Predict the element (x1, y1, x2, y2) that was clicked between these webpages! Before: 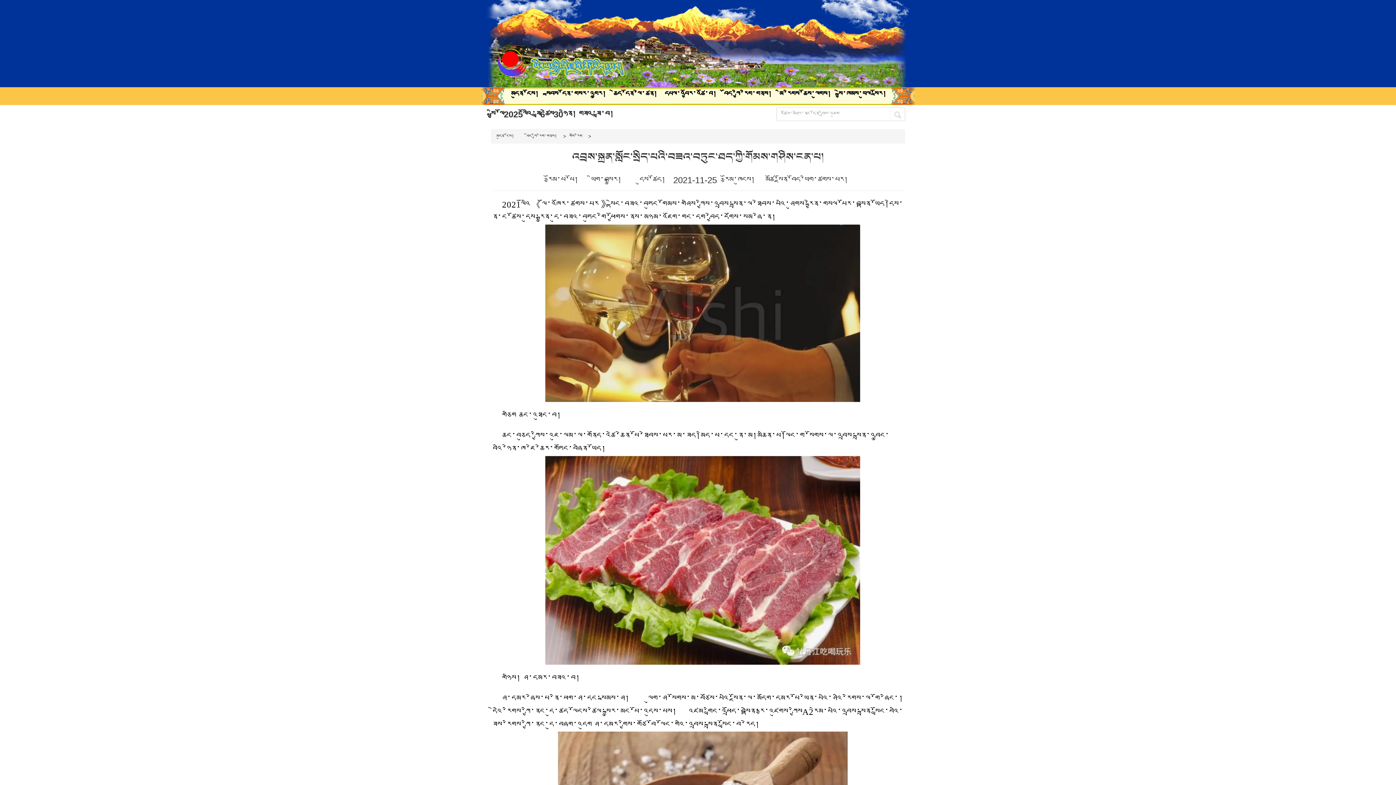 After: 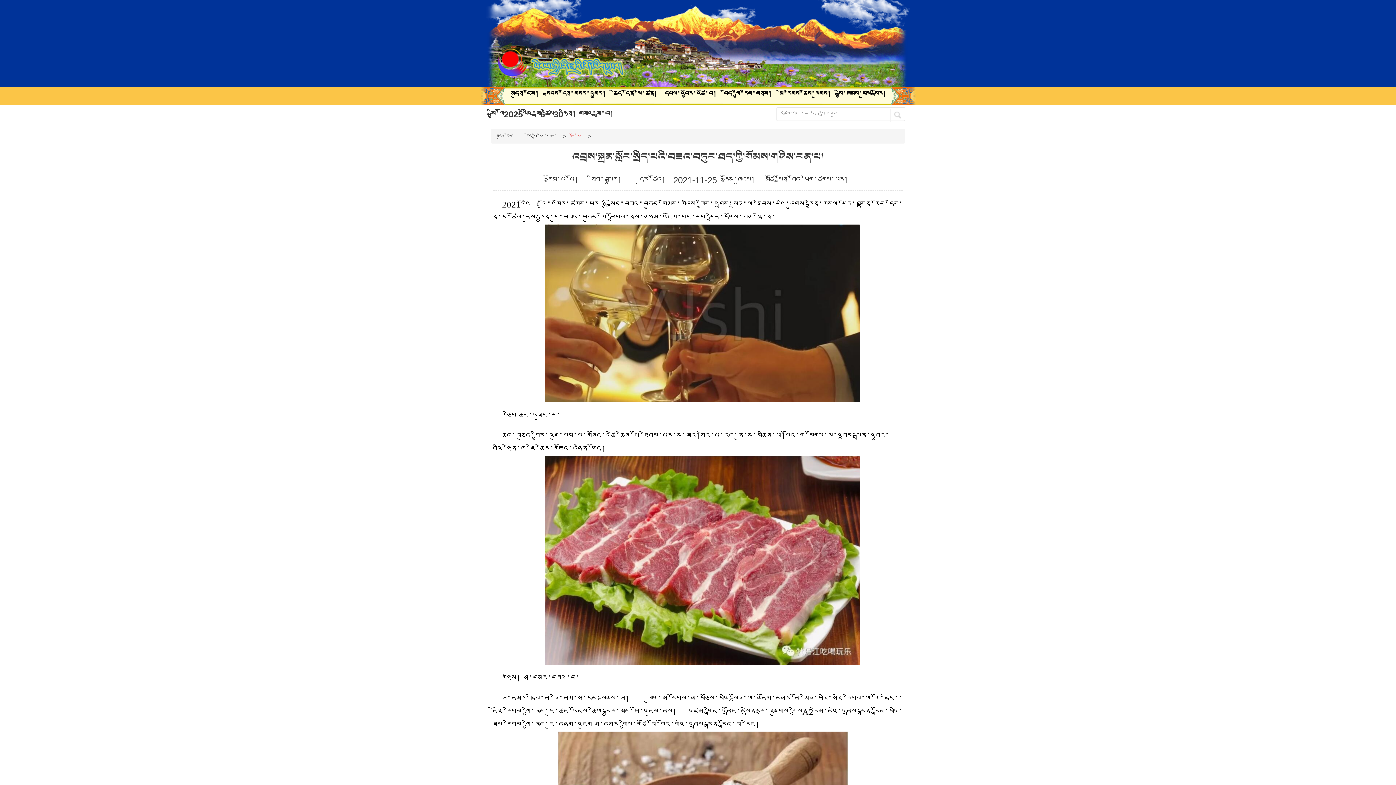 Action: label: གསོ་རིག bbox: (569, 133, 582, 139)